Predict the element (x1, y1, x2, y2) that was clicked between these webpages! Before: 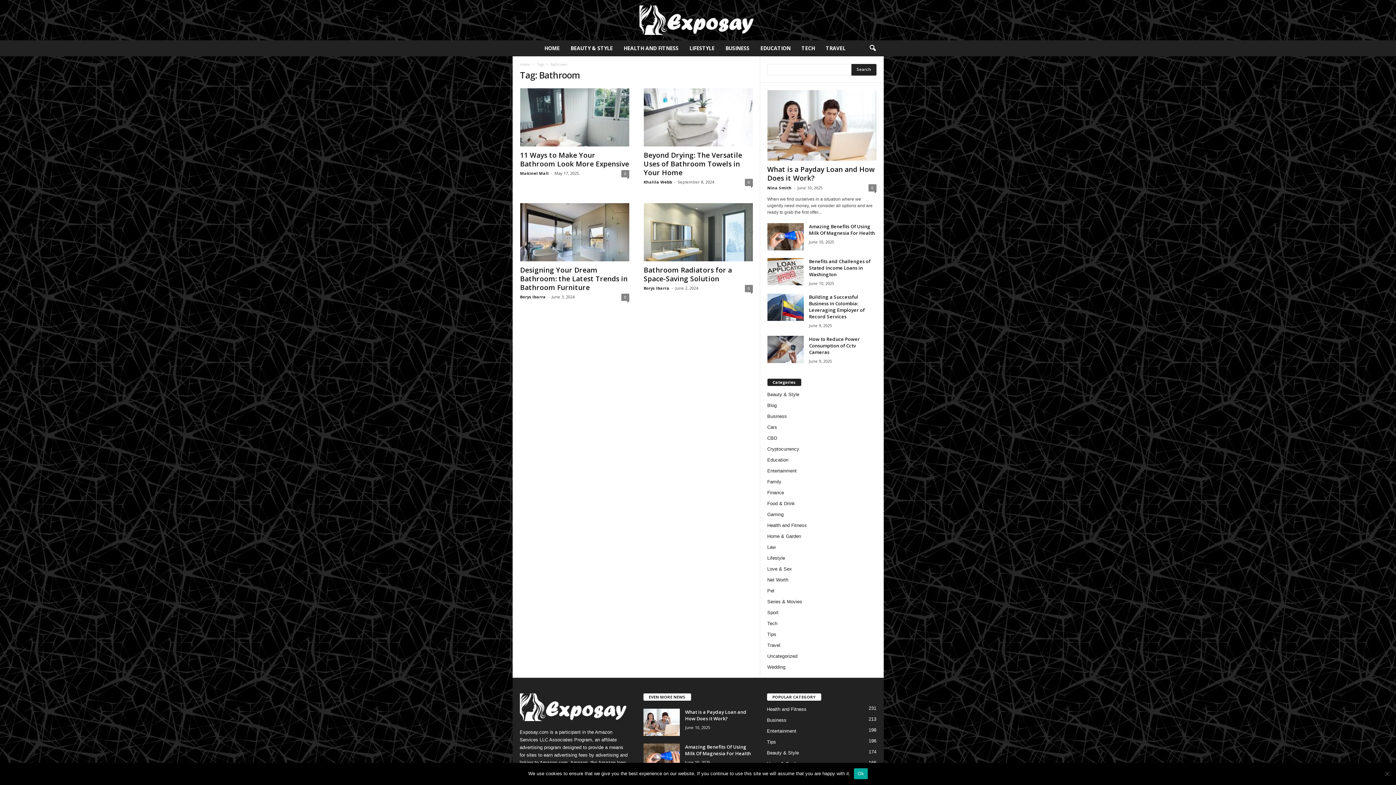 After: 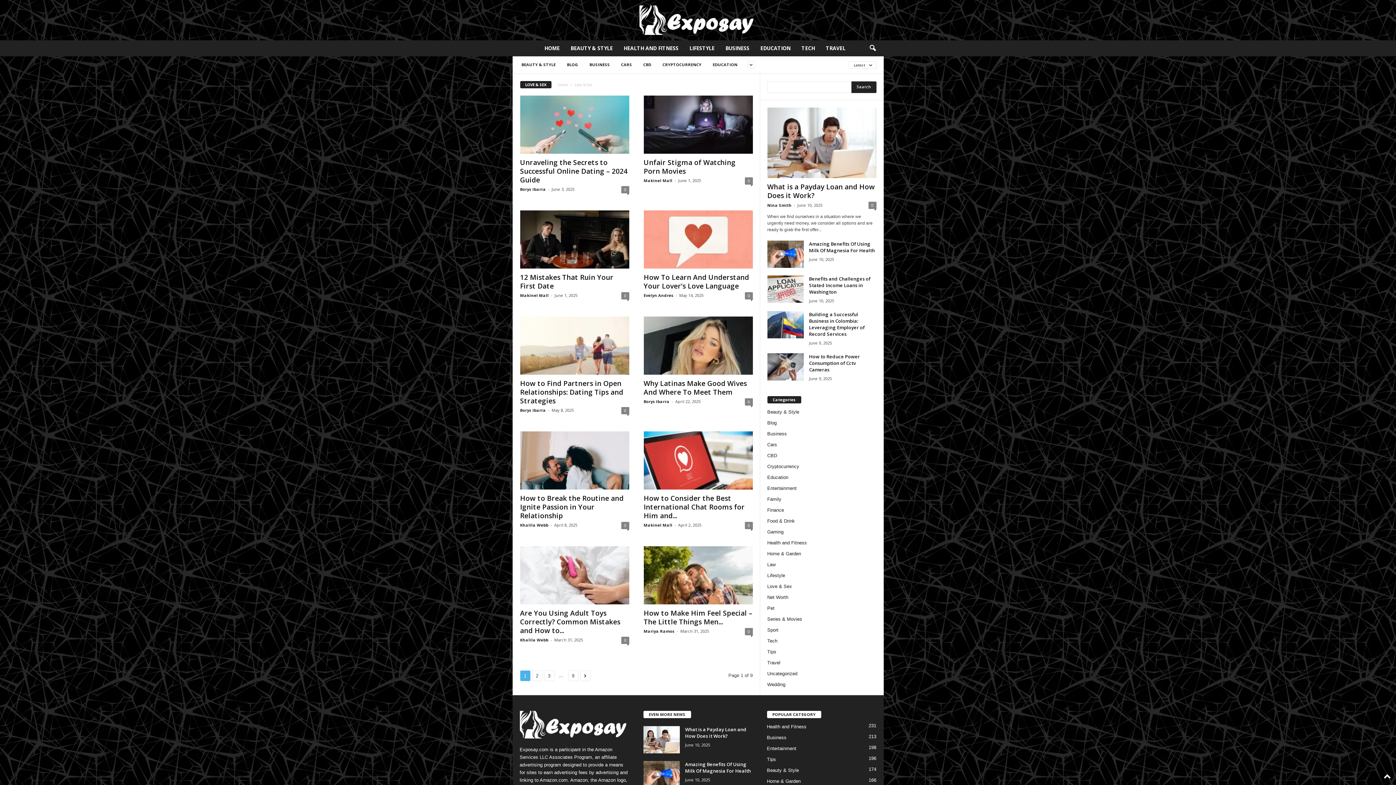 Action: label: Love & Sex bbox: (767, 566, 792, 572)